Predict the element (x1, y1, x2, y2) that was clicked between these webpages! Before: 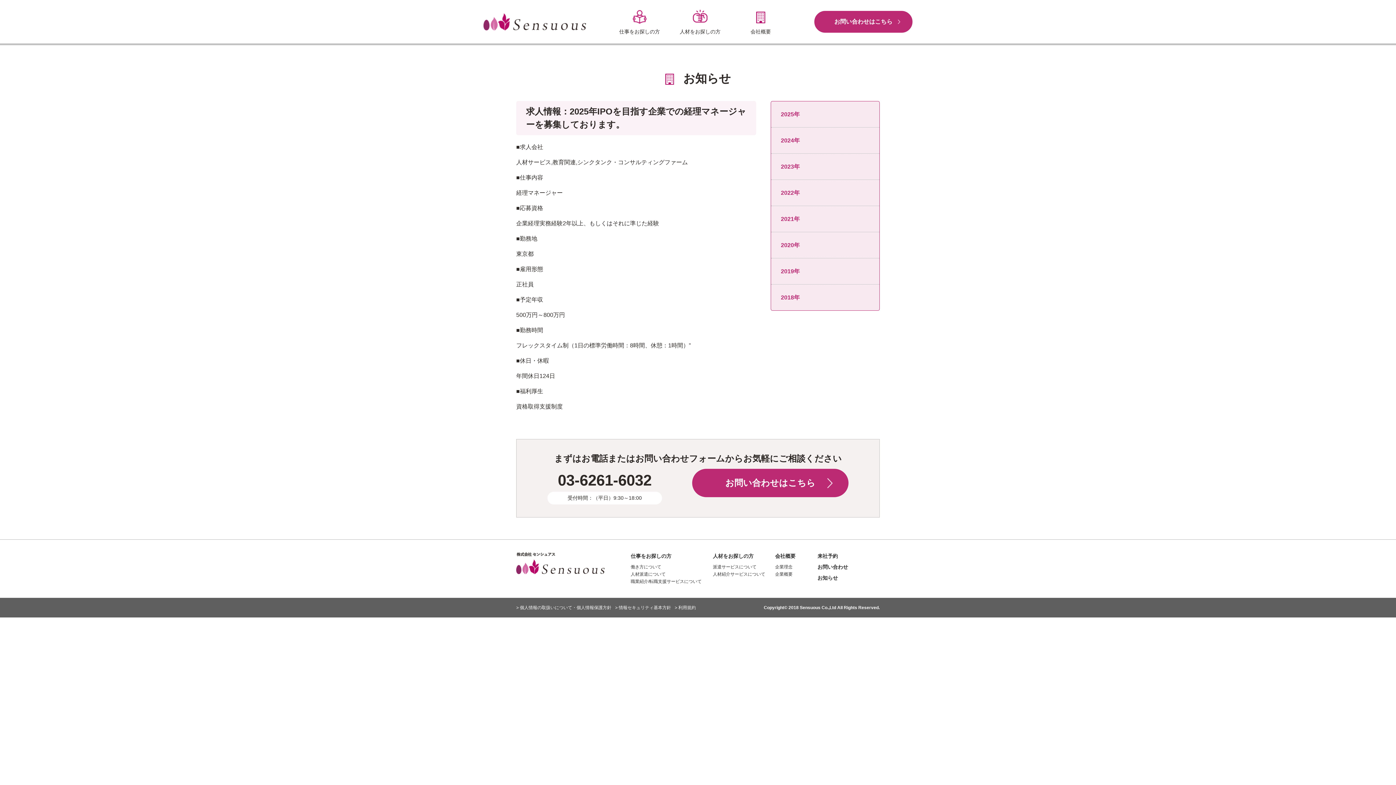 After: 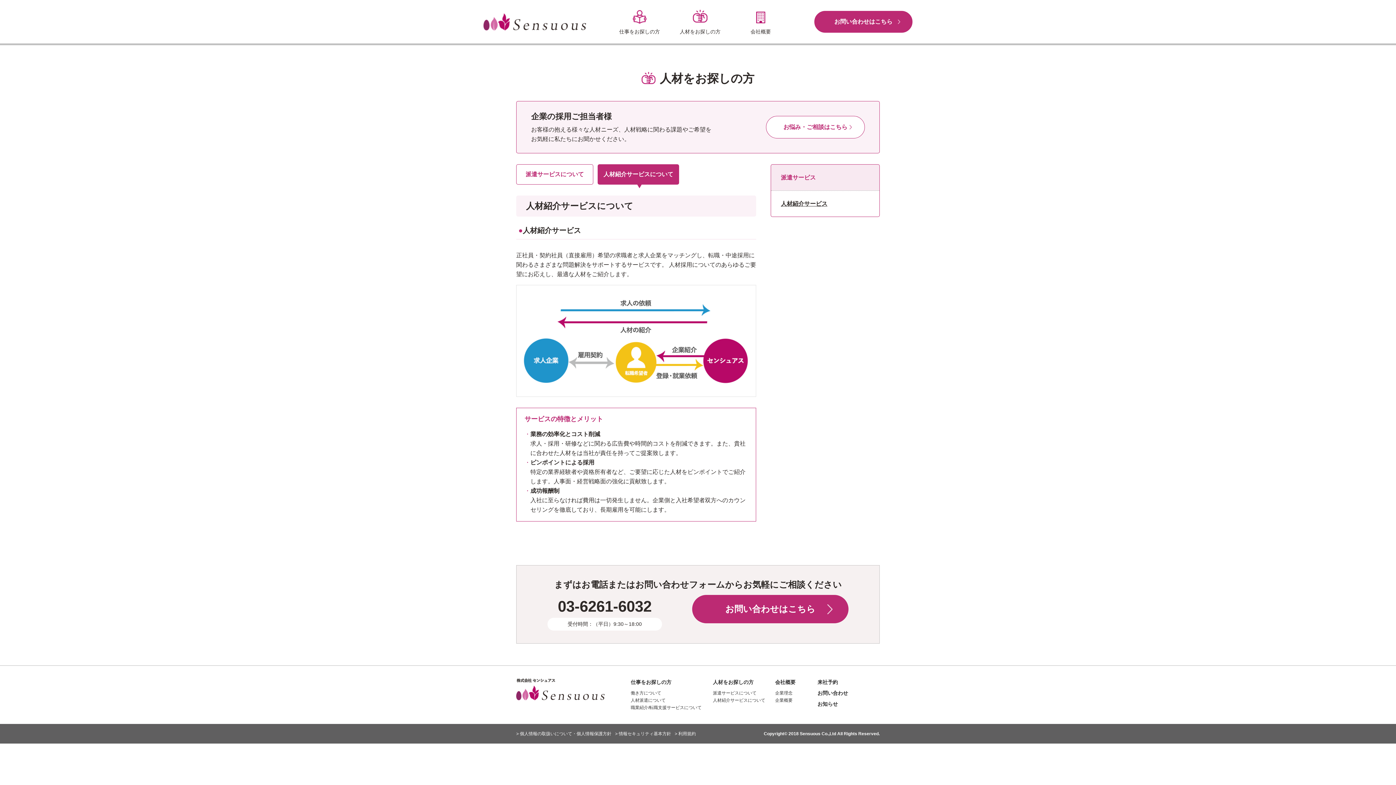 Action: label: 人材紹介サービスについて bbox: (713, 571, 765, 576)